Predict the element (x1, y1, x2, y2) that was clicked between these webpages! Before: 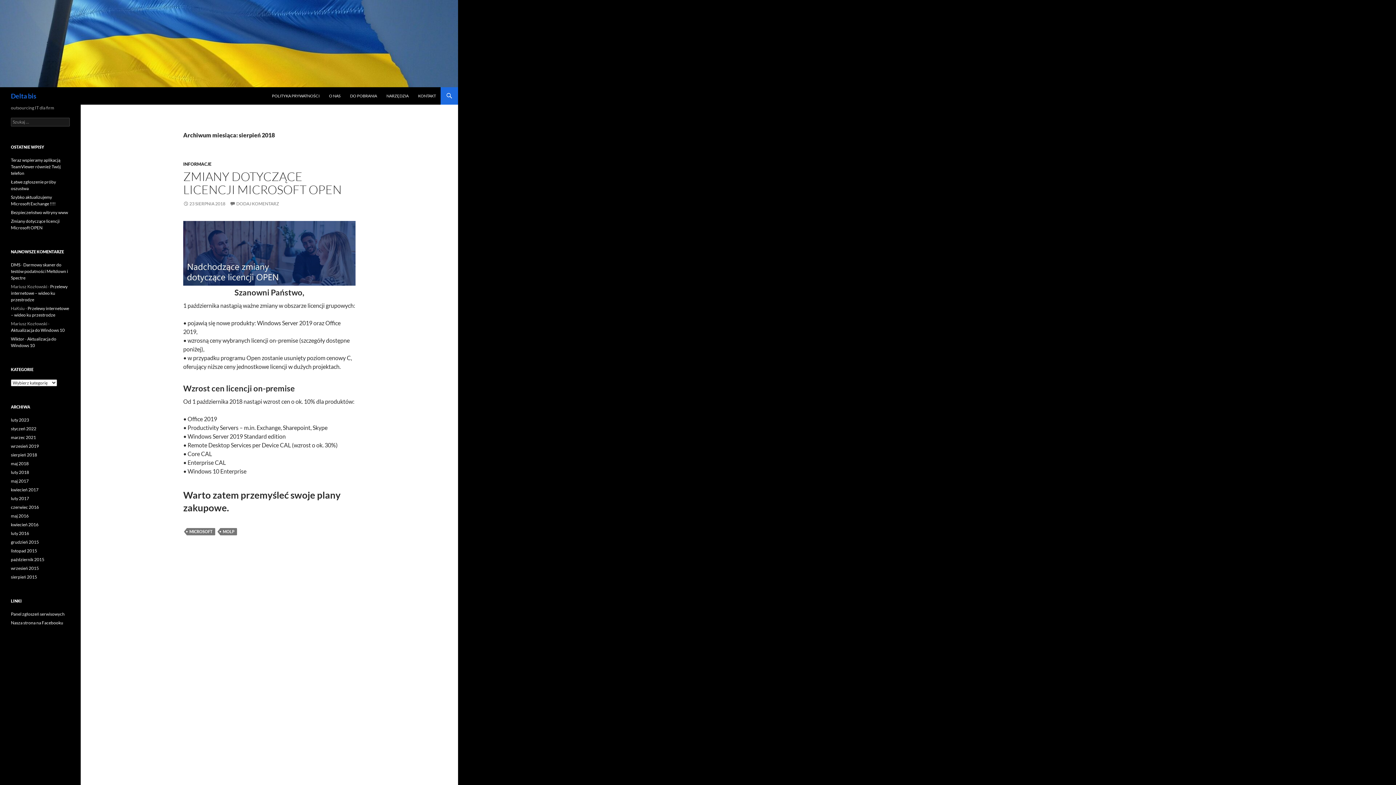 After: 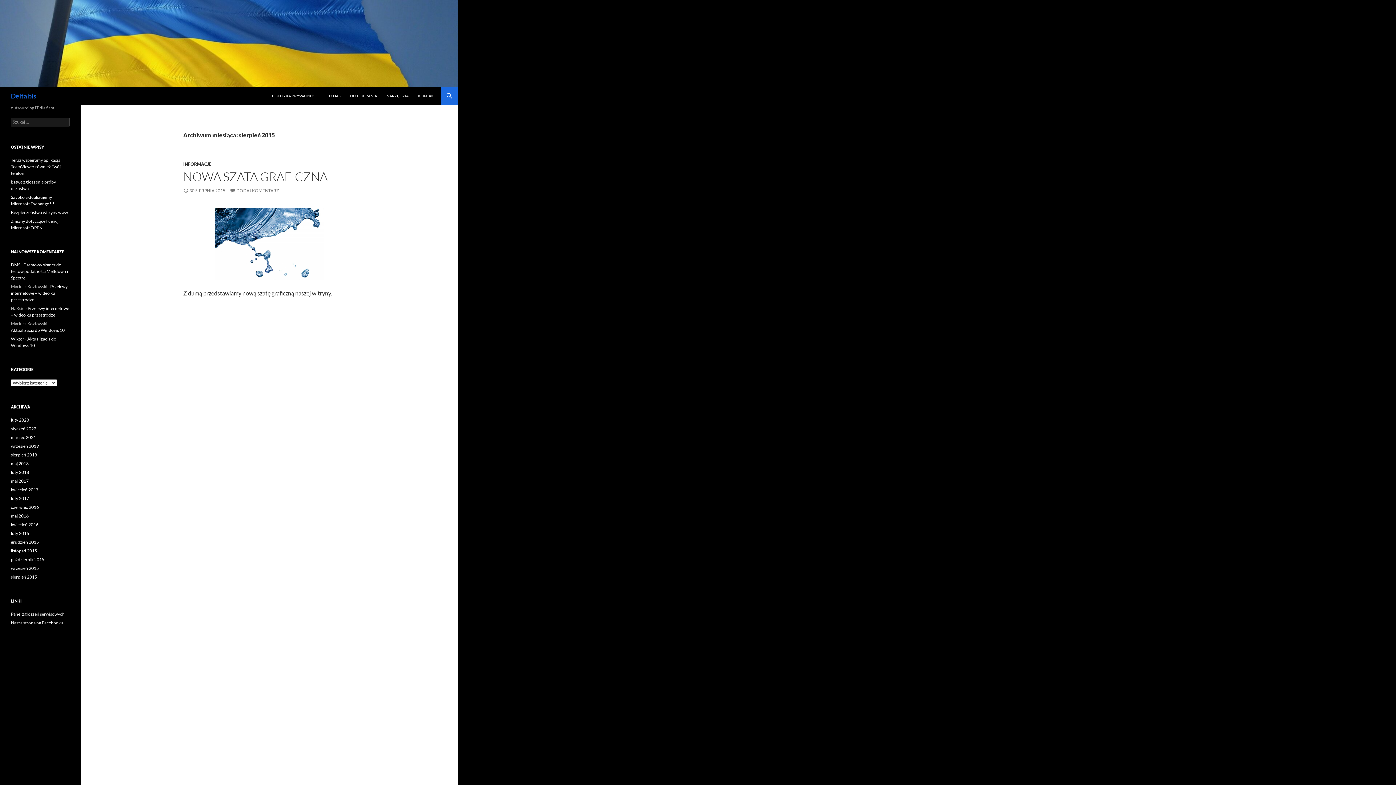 Action: bbox: (10, 574, 37, 580) label: sierpień 2015